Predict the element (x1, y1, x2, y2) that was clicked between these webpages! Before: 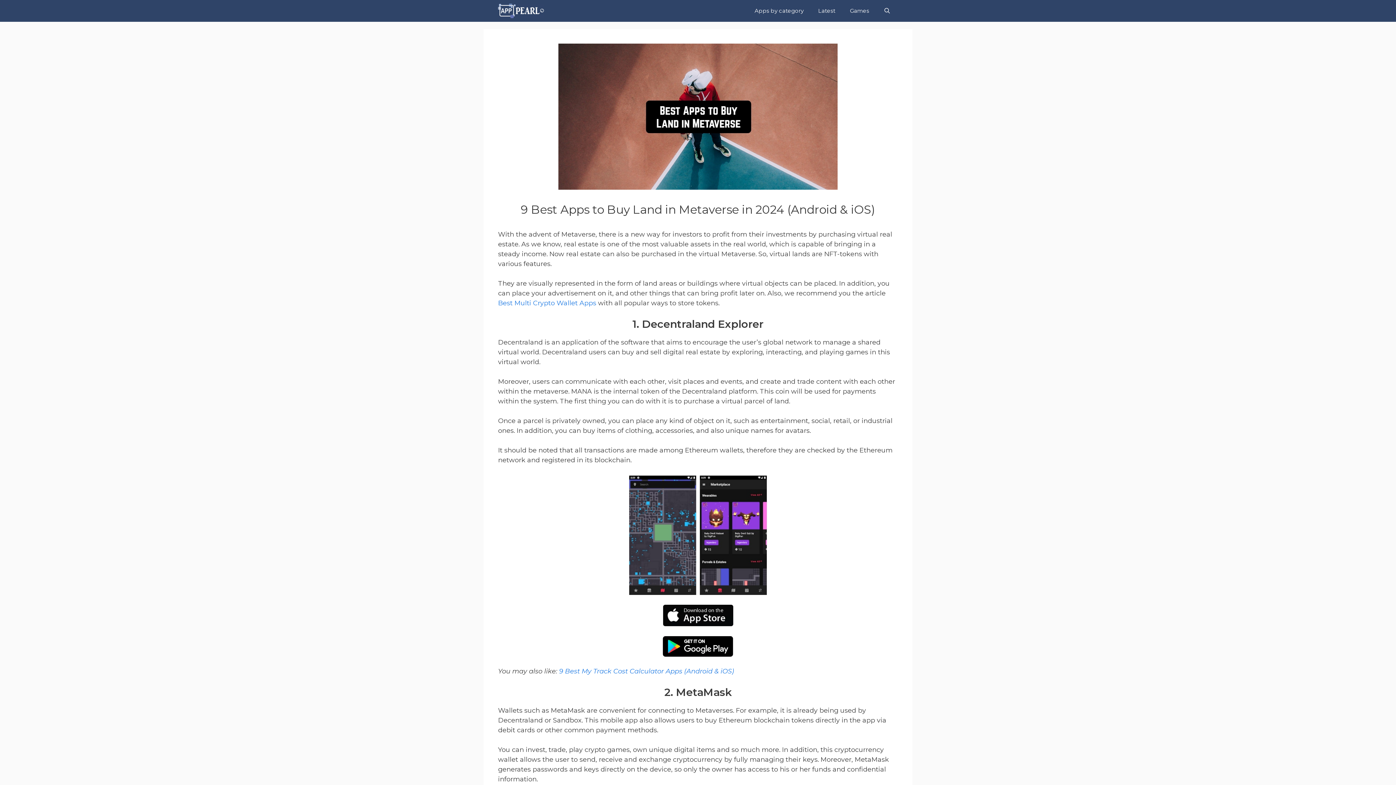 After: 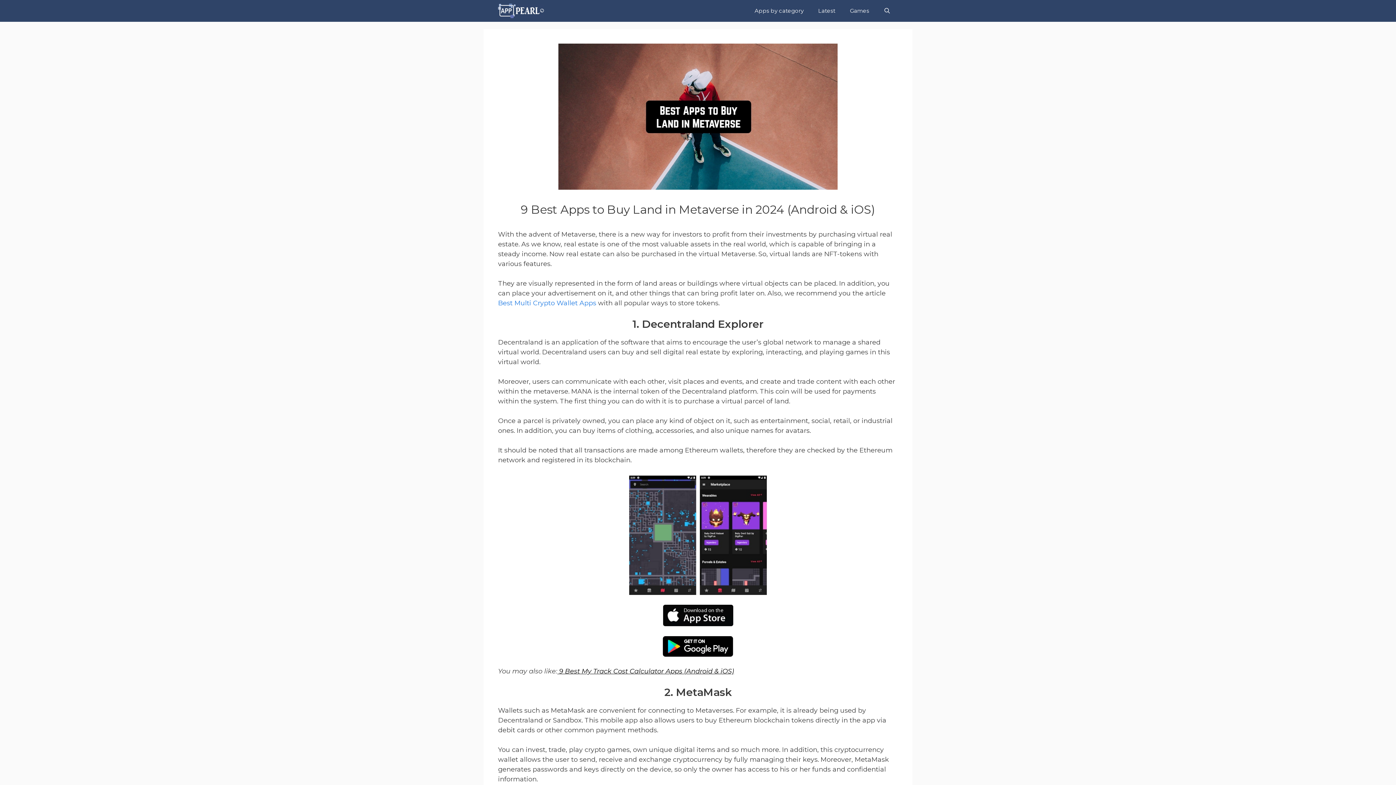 Action: bbox: (557, 667, 734, 675) label:  9 Best My Track Cost Calculator Apps (Android & iOS)